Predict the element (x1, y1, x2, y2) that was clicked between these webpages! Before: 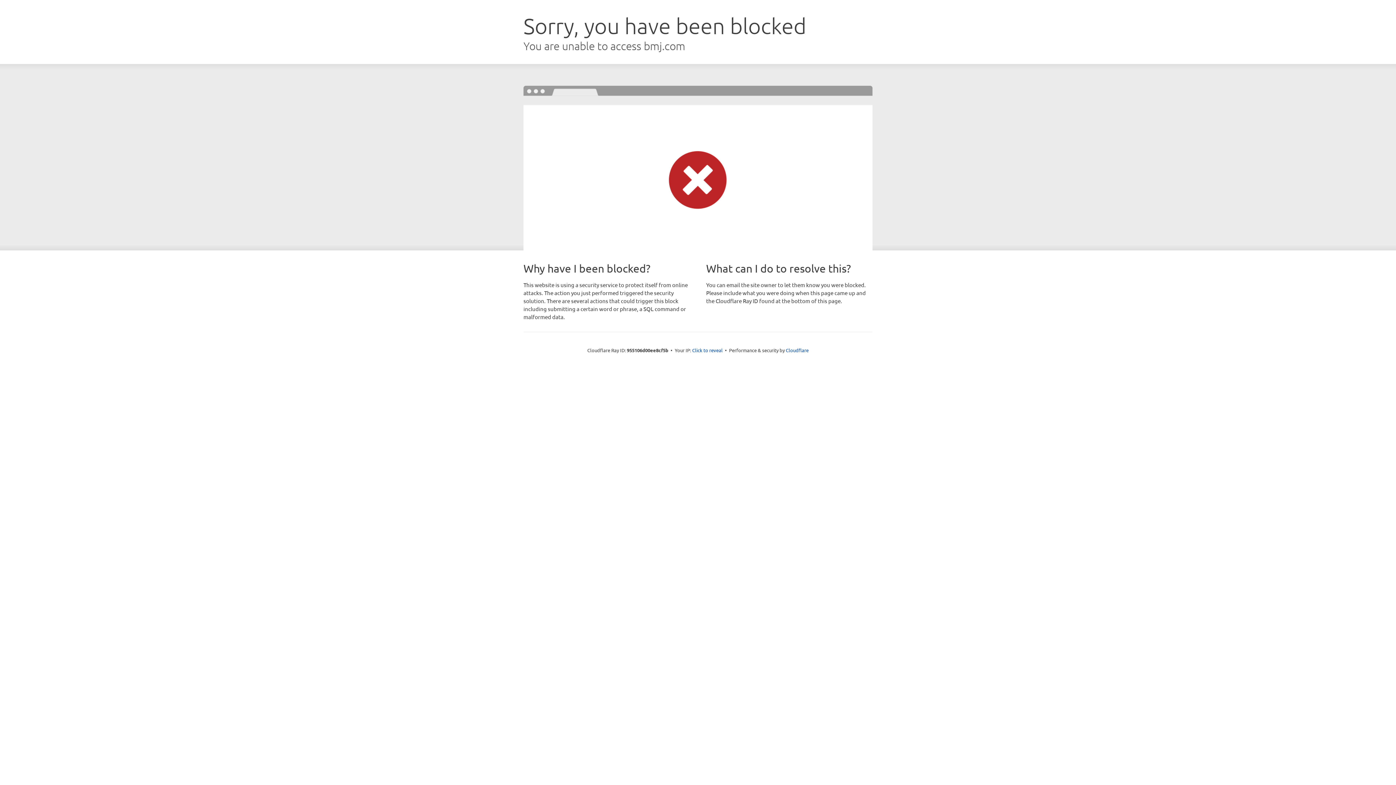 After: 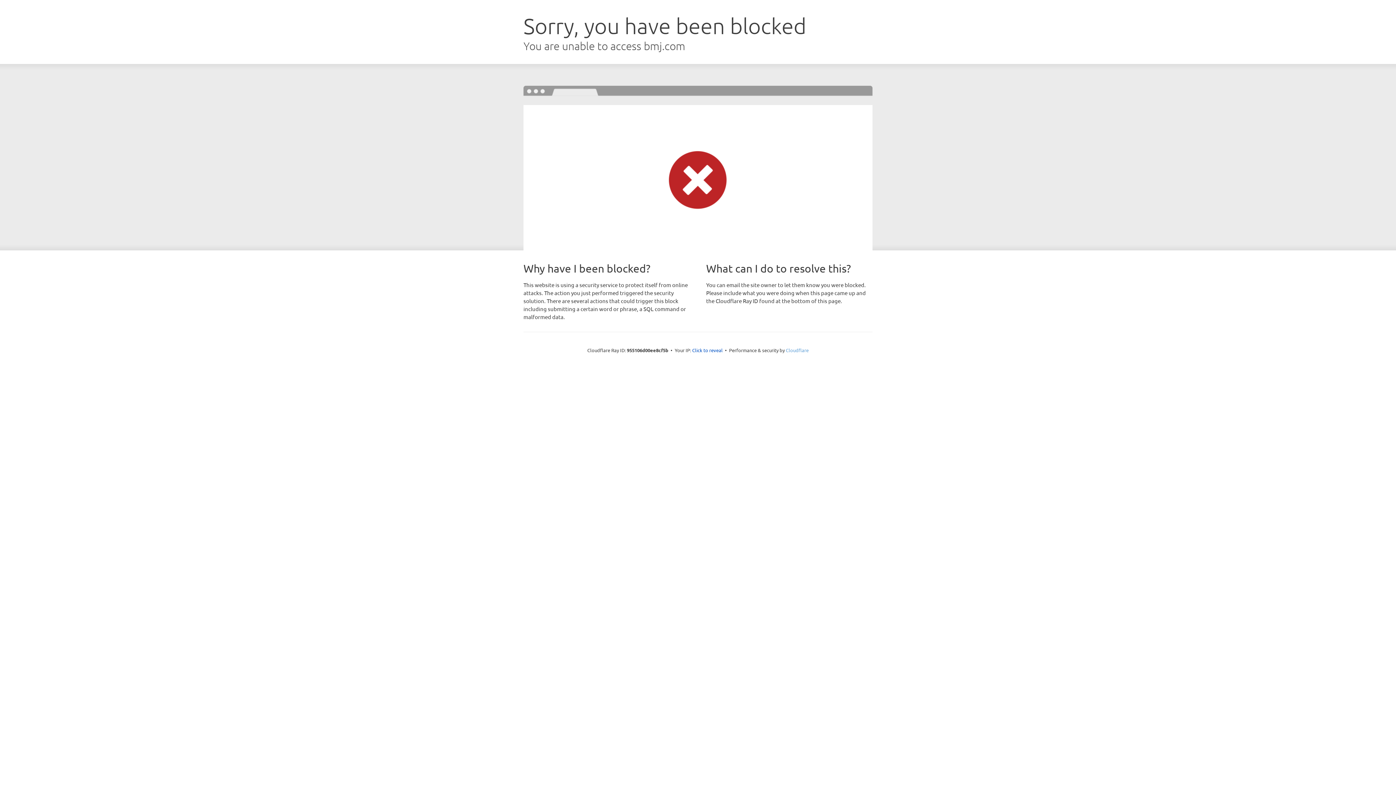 Action: bbox: (786, 347, 808, 353) label: Cloudflare